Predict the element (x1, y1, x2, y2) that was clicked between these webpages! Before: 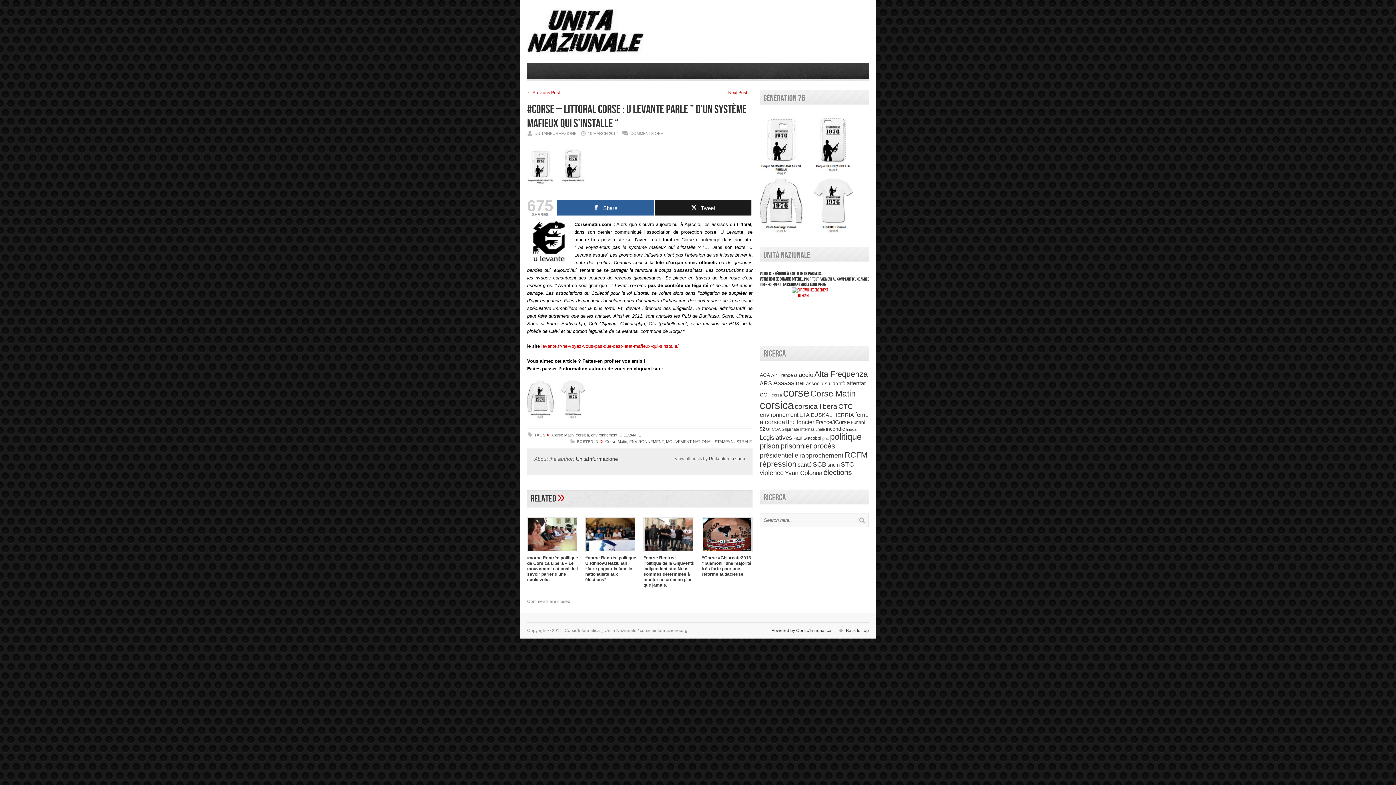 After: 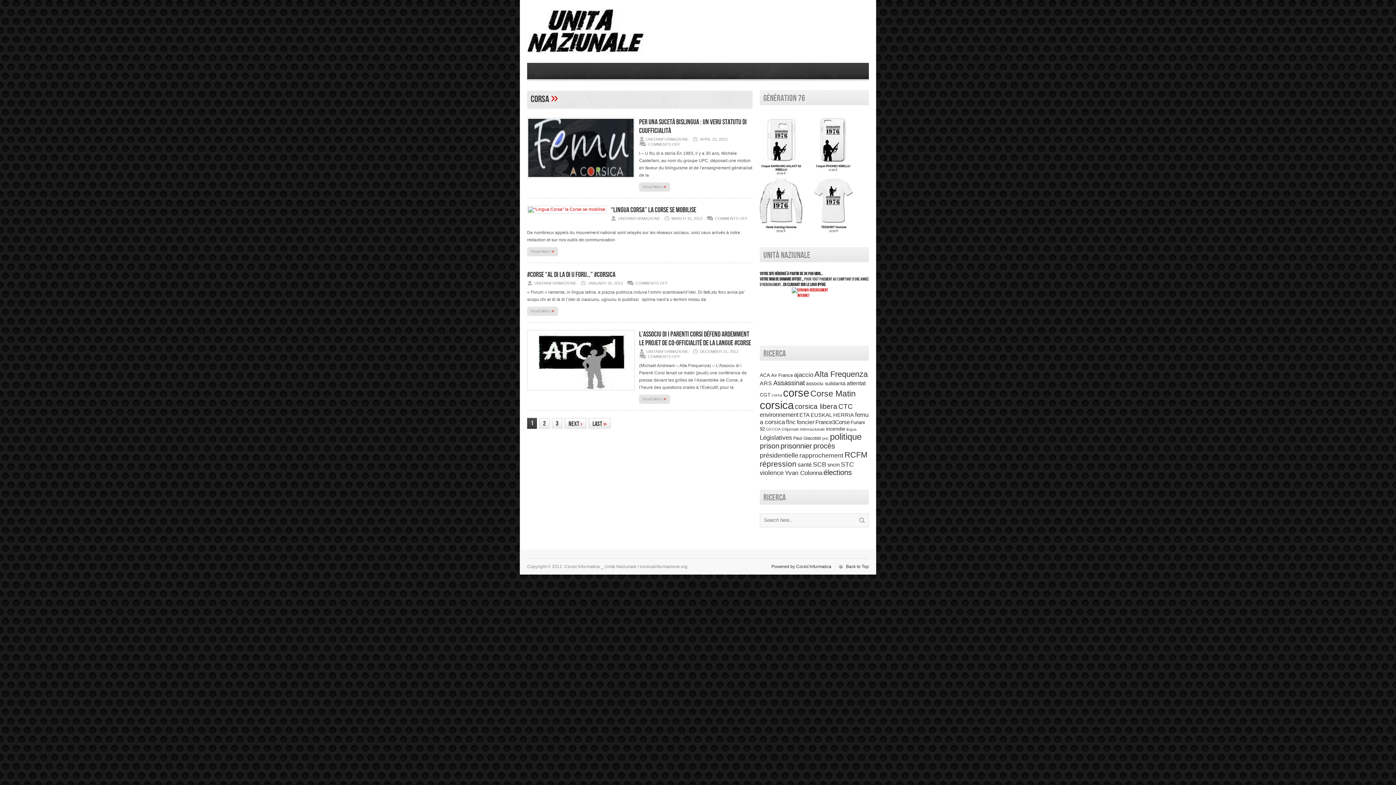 Action: label: corsa (75 items) bbox: (772, 393, 782, 397)